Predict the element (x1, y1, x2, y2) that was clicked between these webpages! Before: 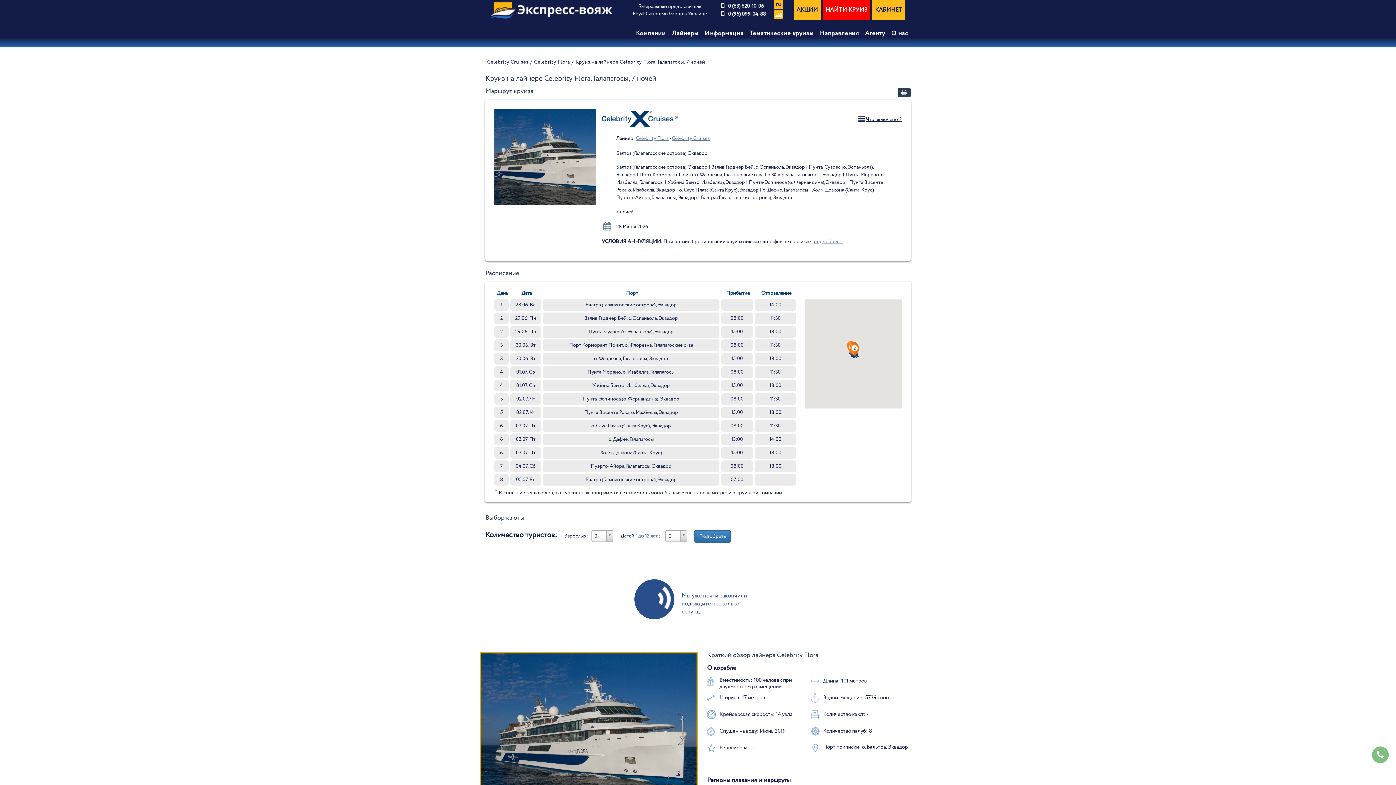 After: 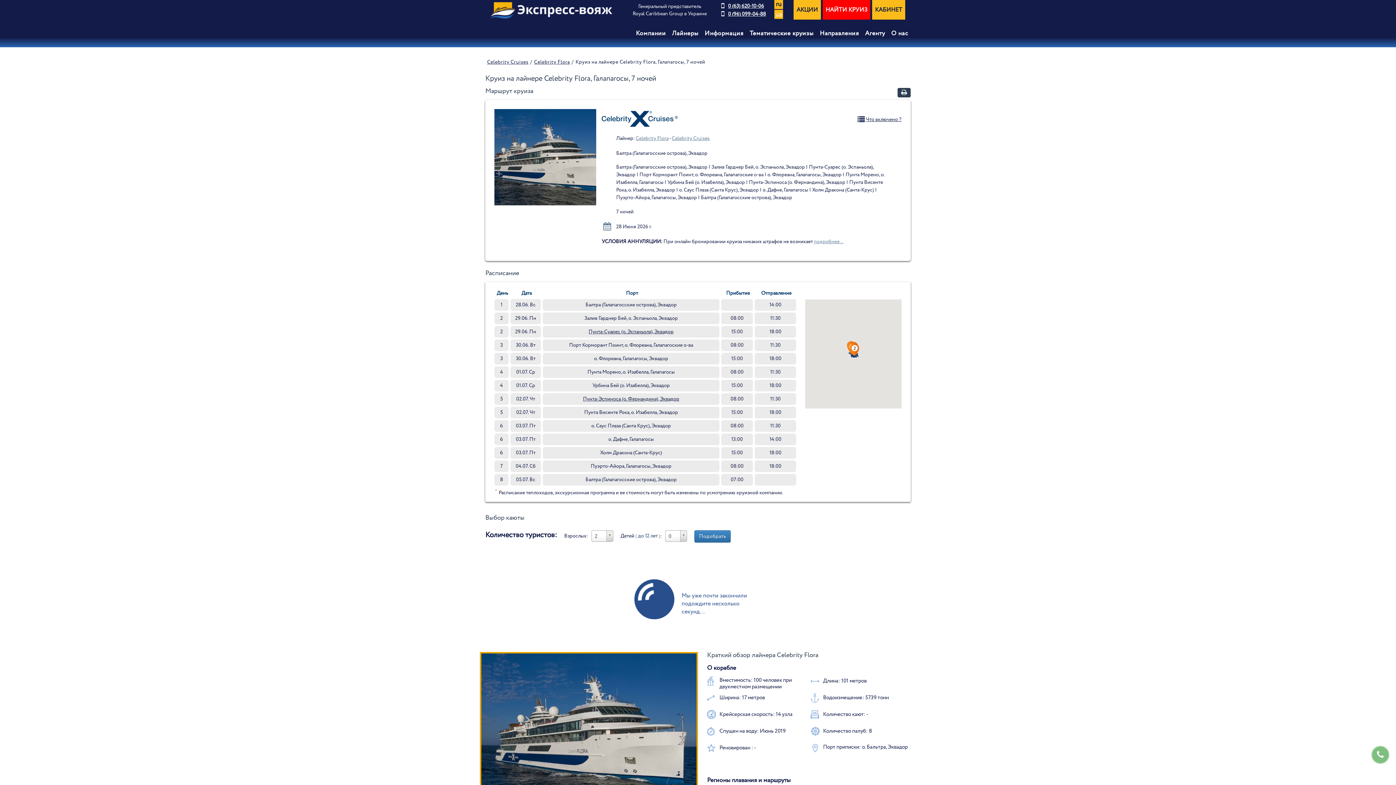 Action: bbox: (774, 0, 783, 9) label: ru